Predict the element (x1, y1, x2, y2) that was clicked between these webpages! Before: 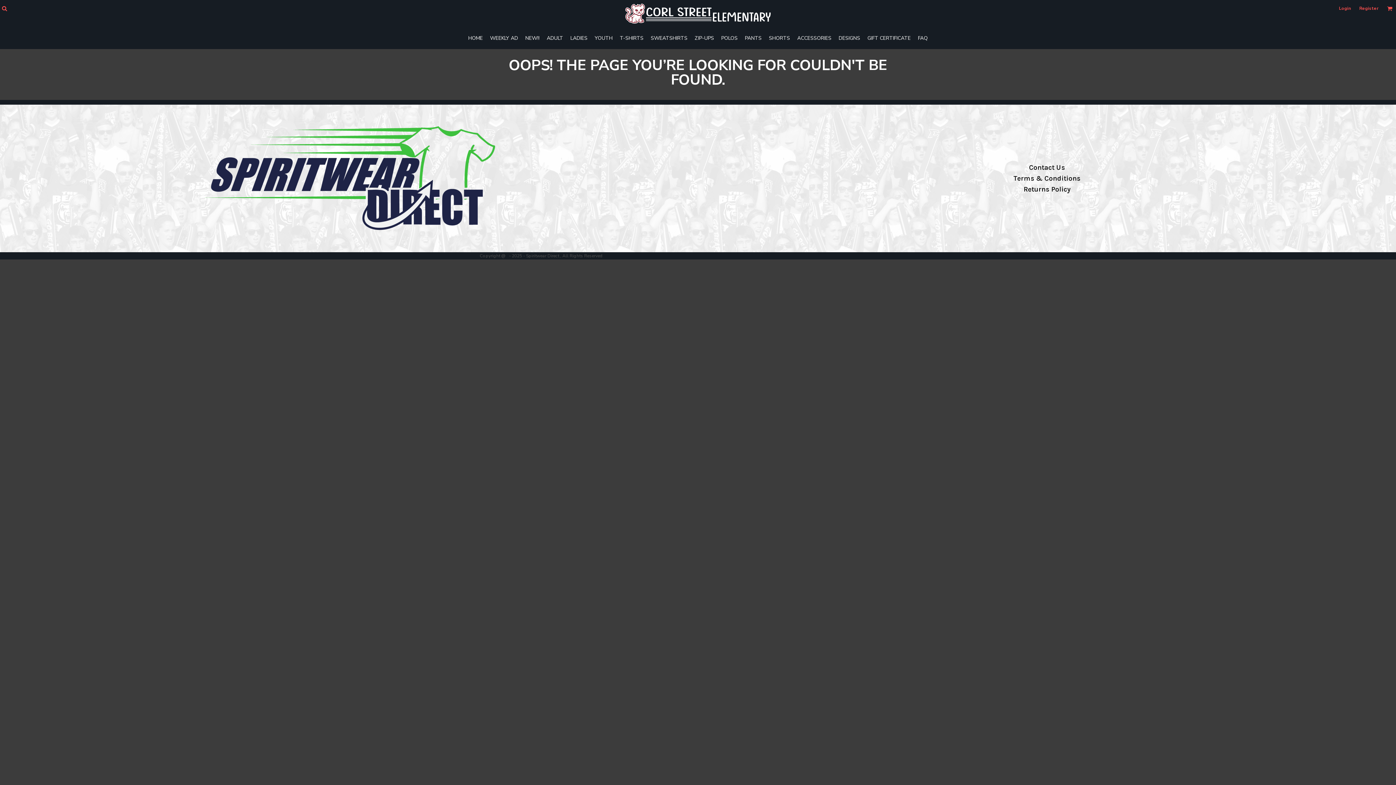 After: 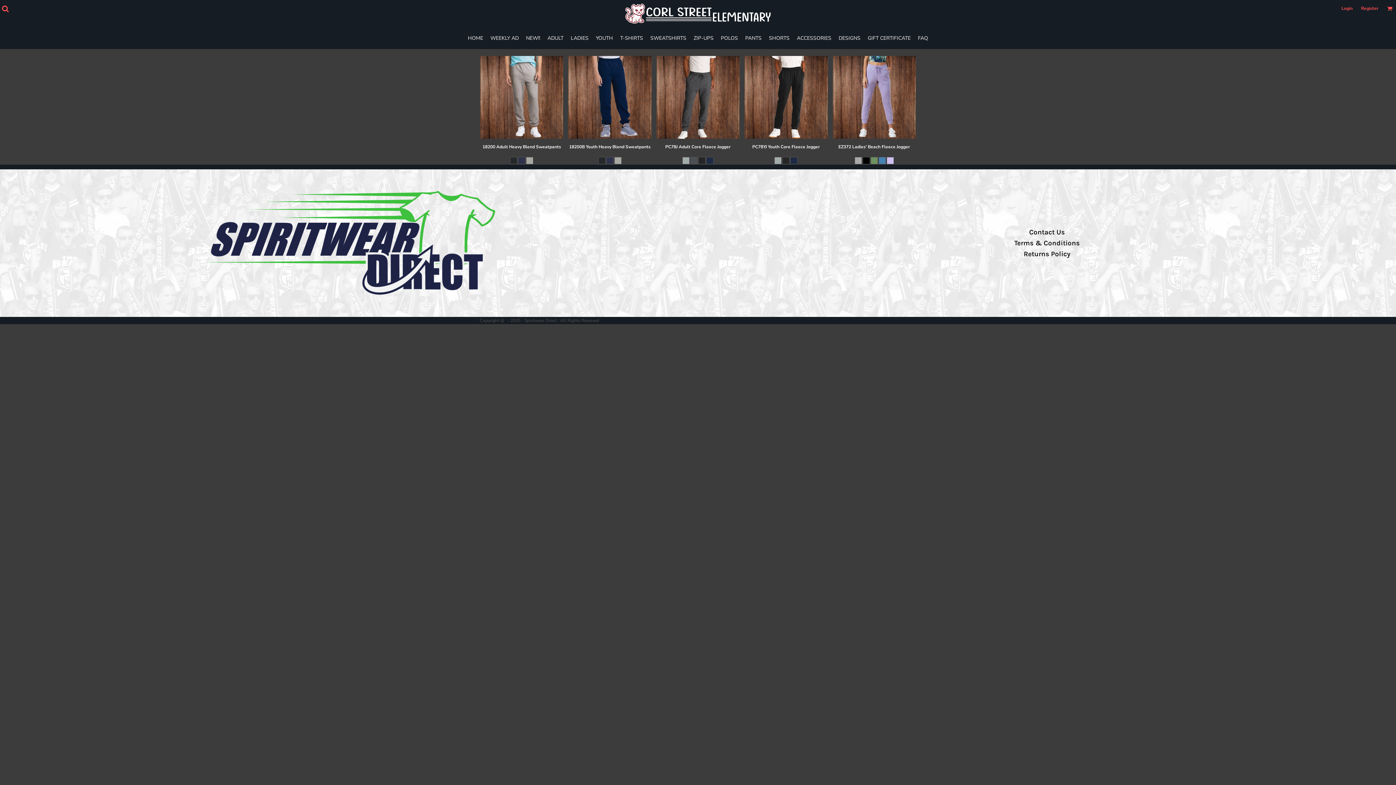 Action: label: PANTS bbox: (745, 34, 761, 41)